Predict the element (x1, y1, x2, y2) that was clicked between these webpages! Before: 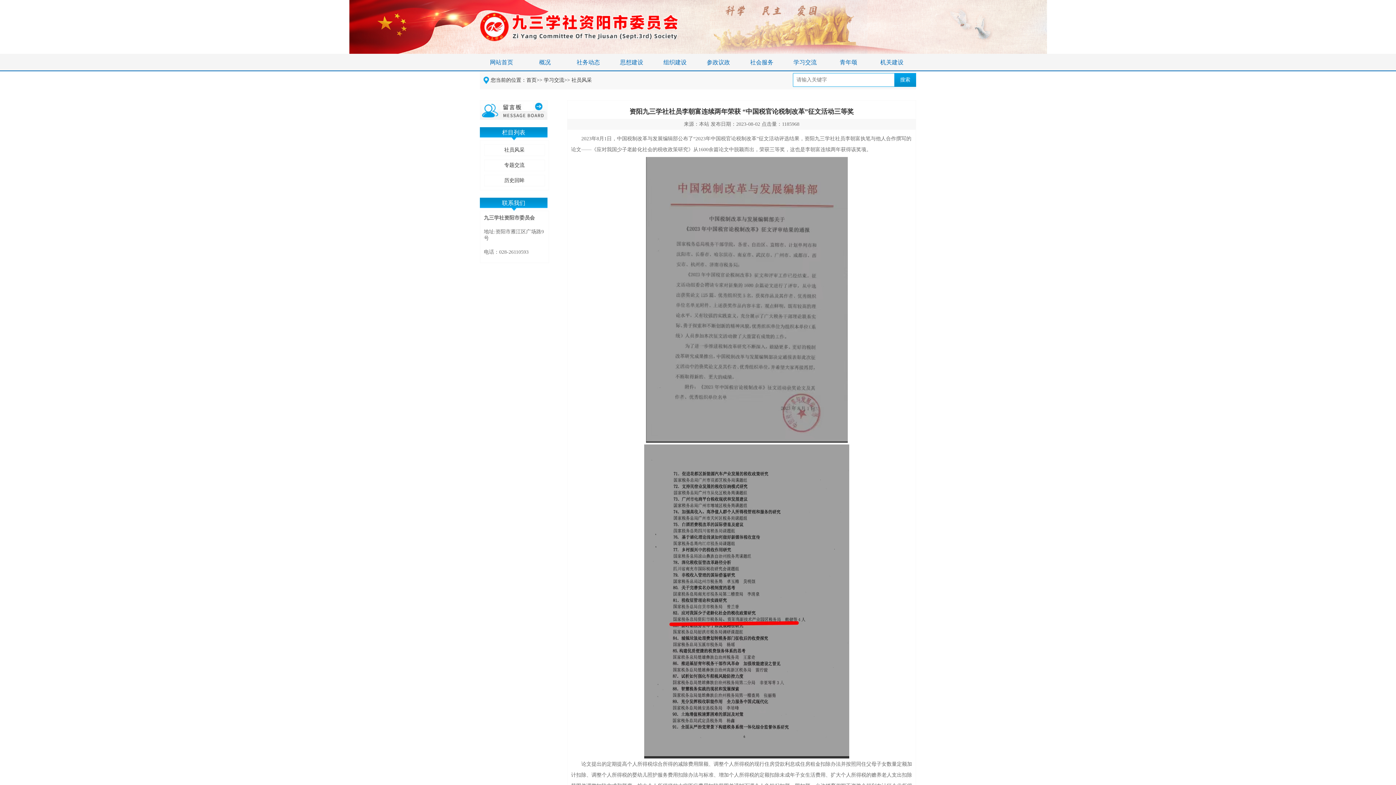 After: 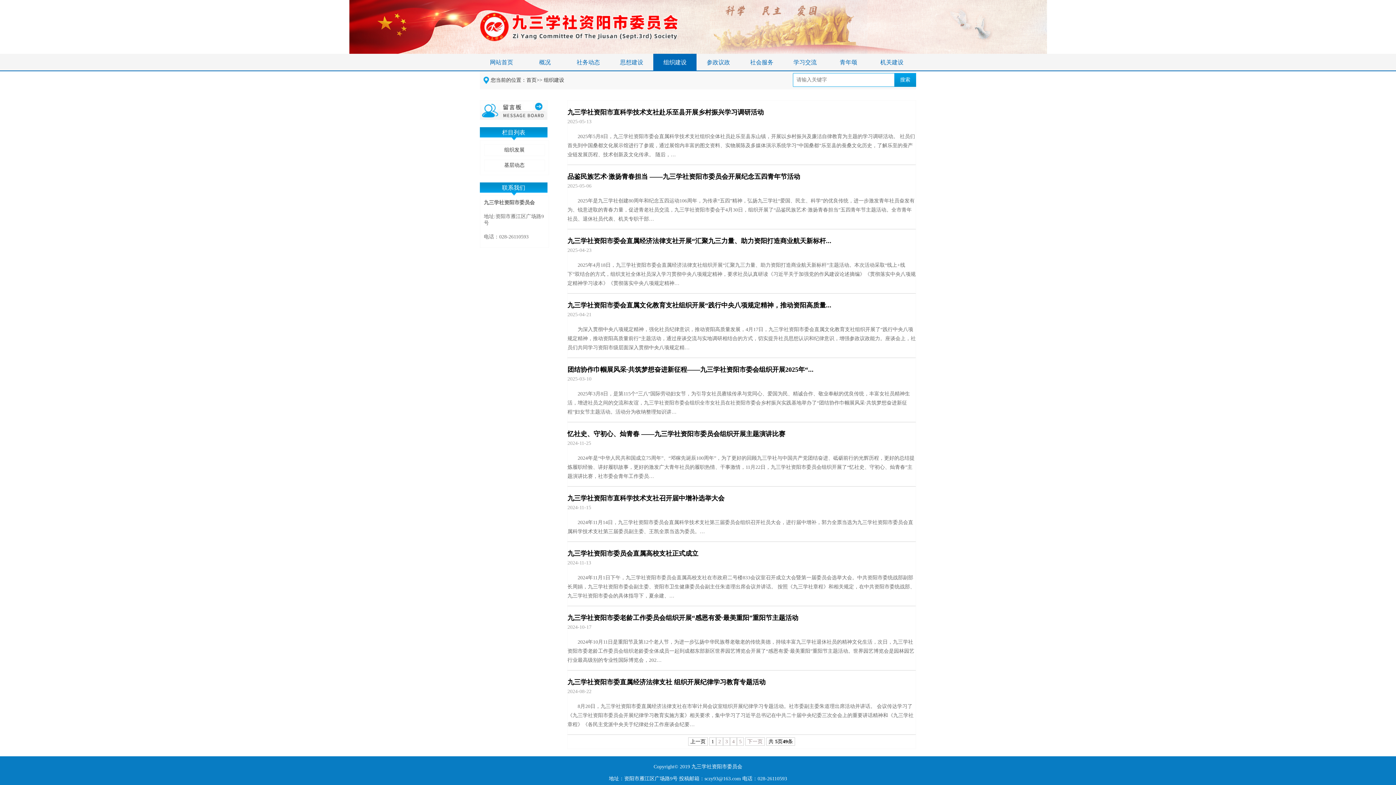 Action: label: 组织建设 bbox: (663, 59, 686, 65)